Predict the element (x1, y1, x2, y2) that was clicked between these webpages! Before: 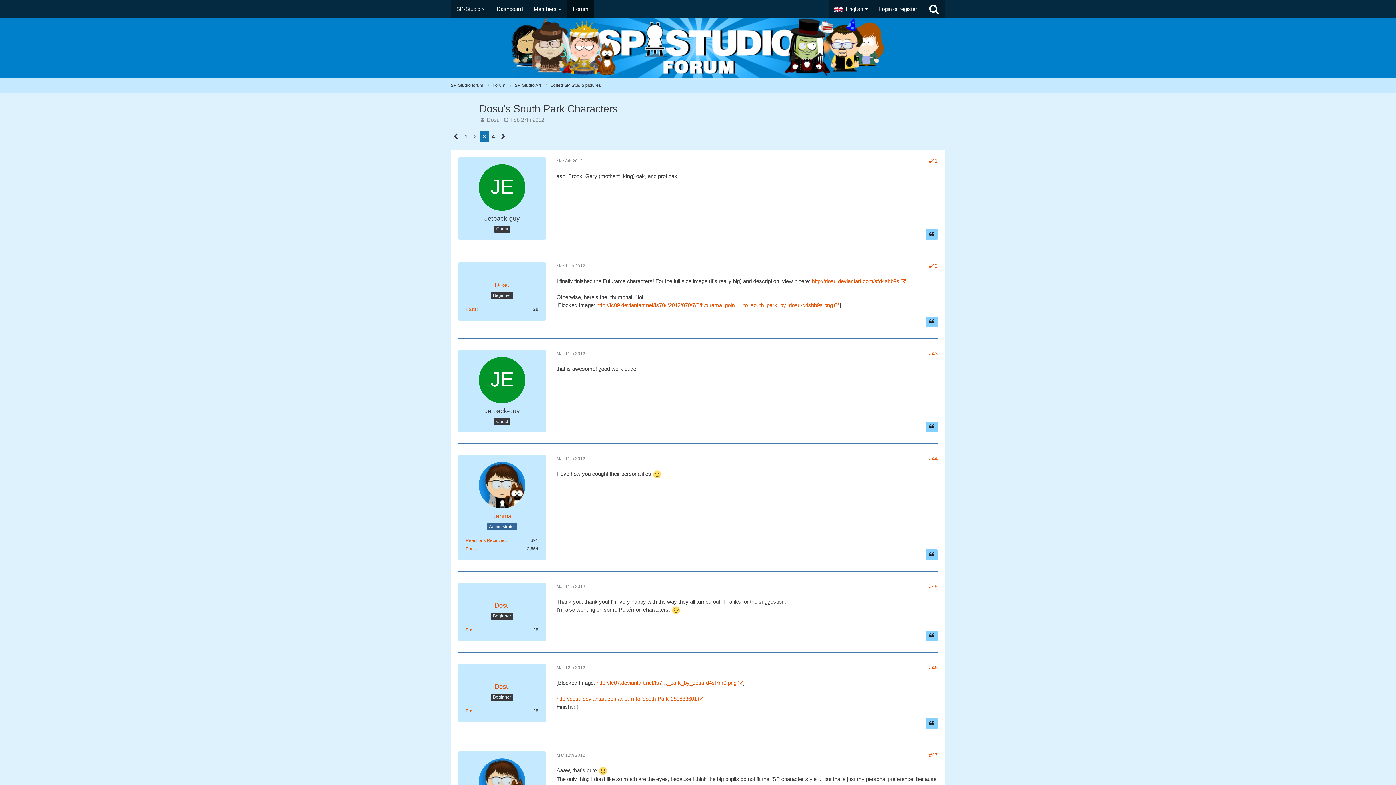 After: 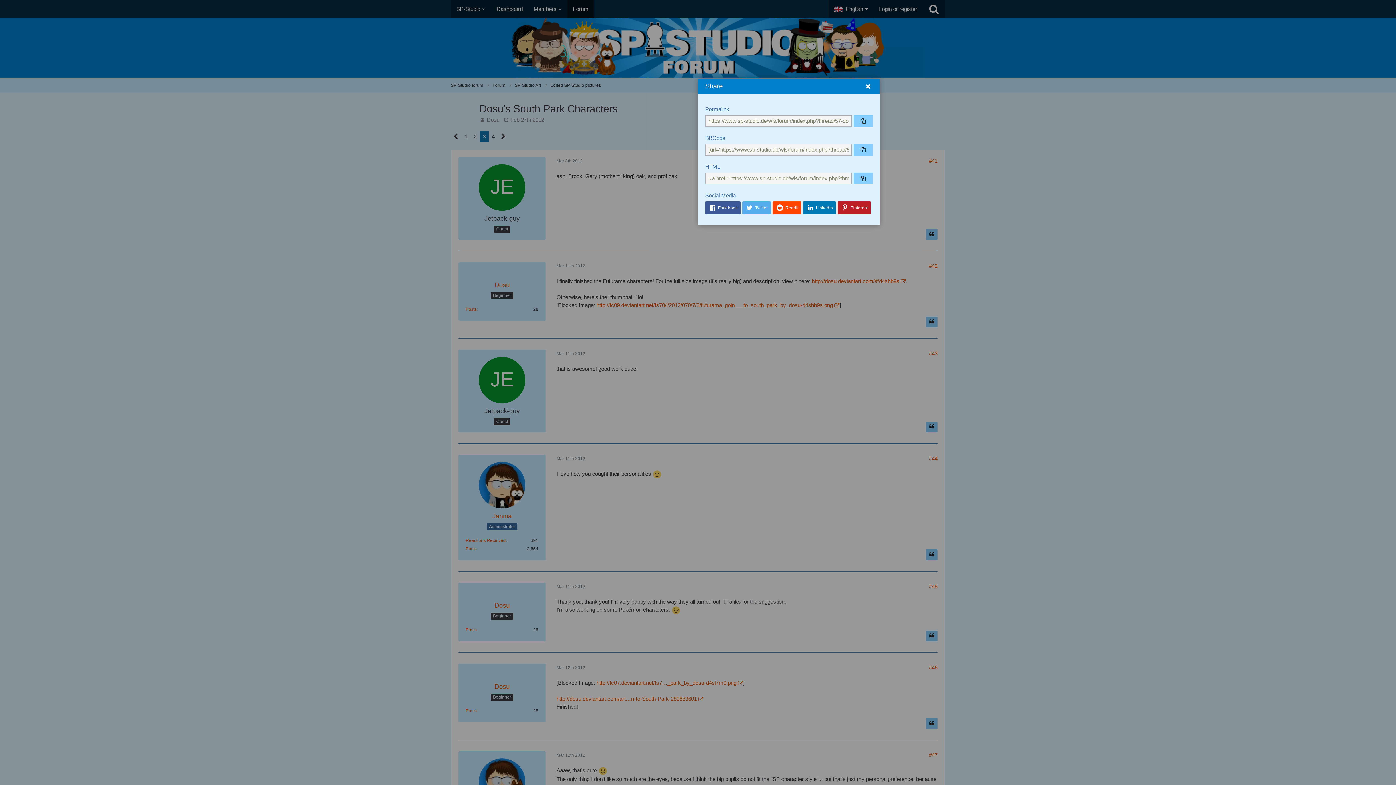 Action: bbox: (929, 157, 937, 164) label: Share